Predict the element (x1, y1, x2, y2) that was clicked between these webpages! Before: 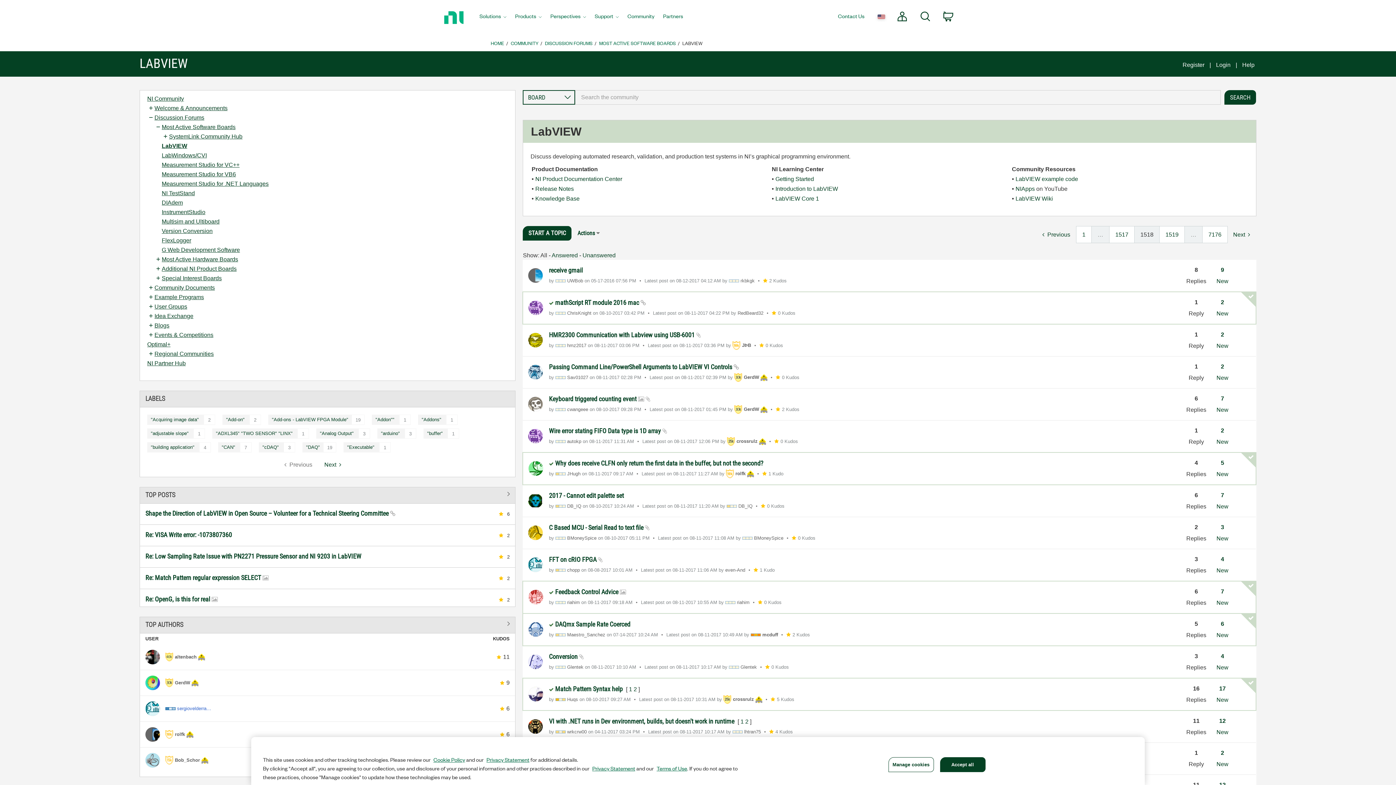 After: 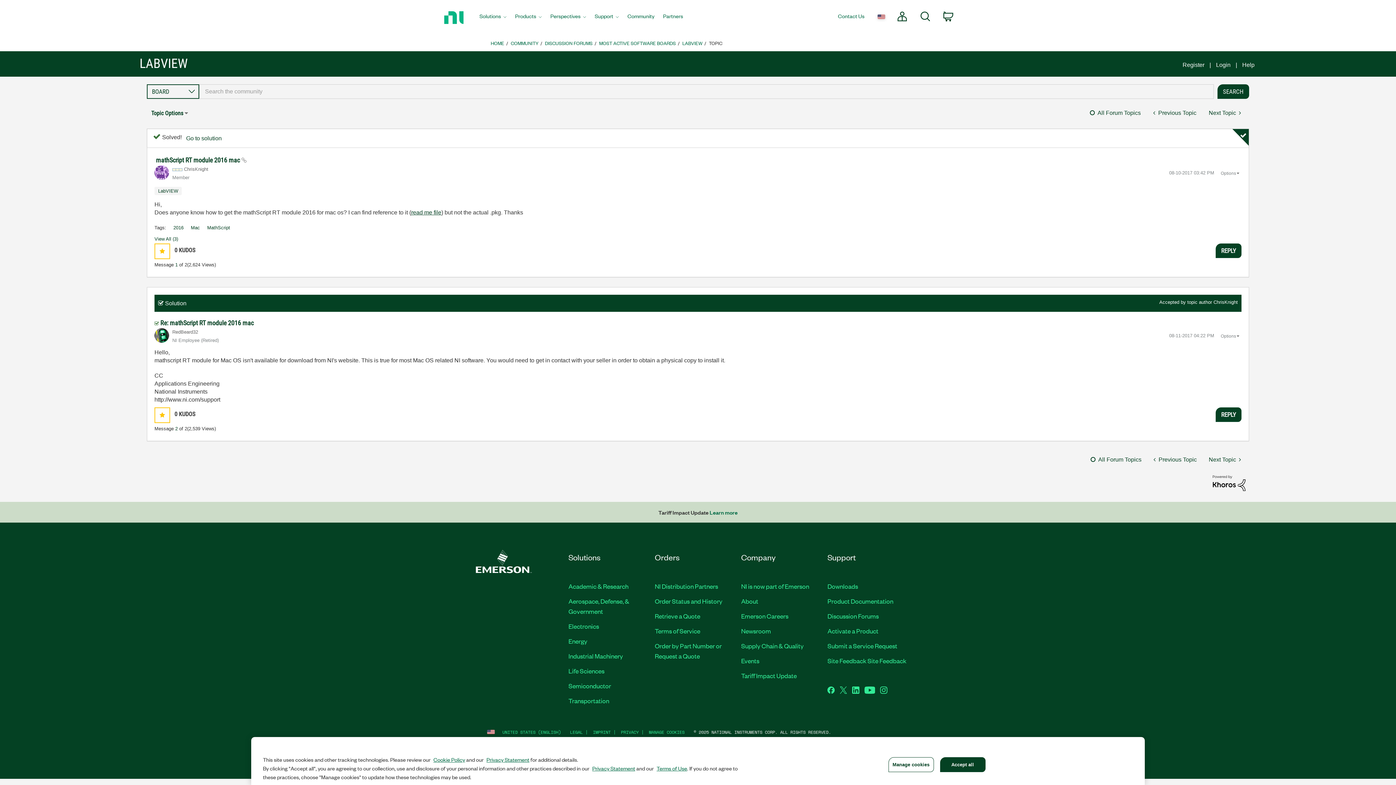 Action: label: mathScript RT module 2016 mac  bbox: (555, 298, 640, 306)